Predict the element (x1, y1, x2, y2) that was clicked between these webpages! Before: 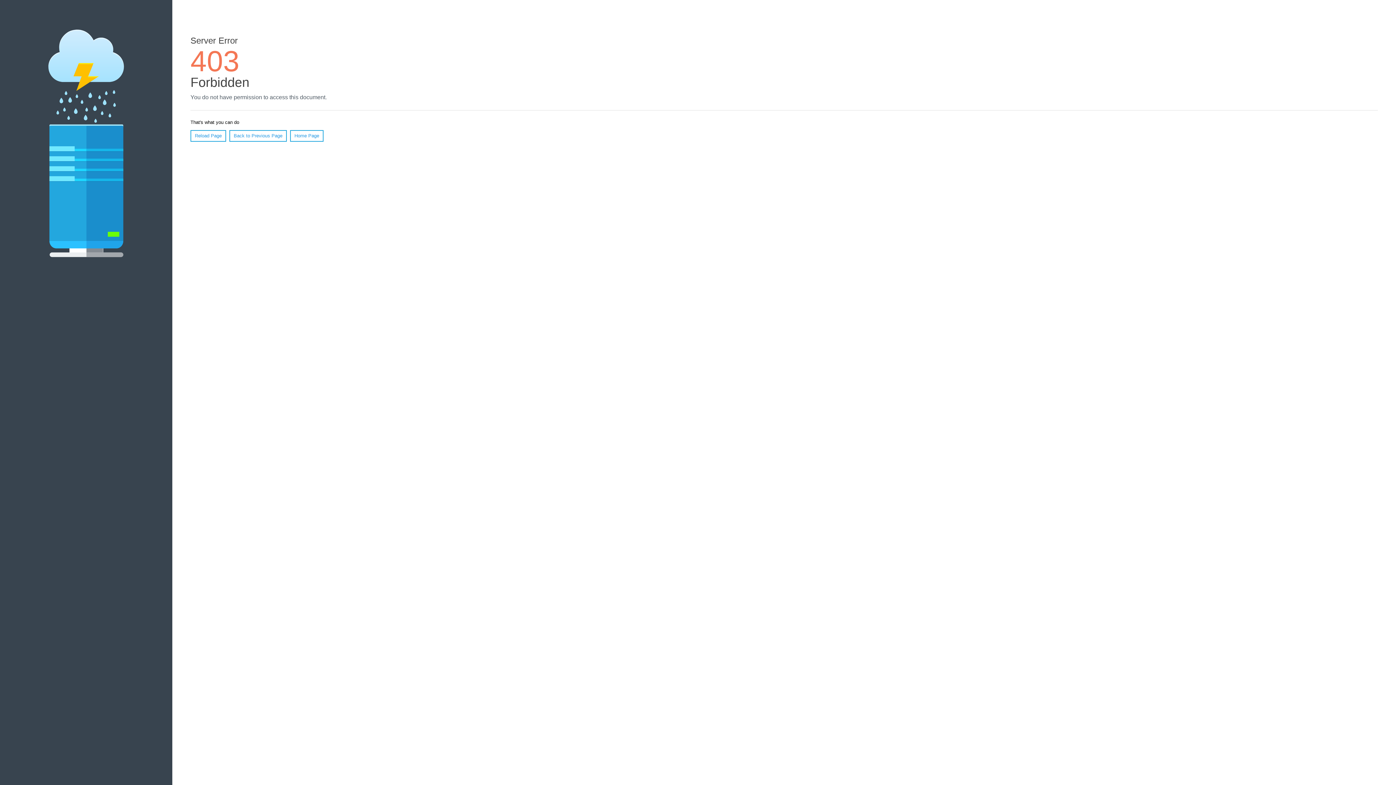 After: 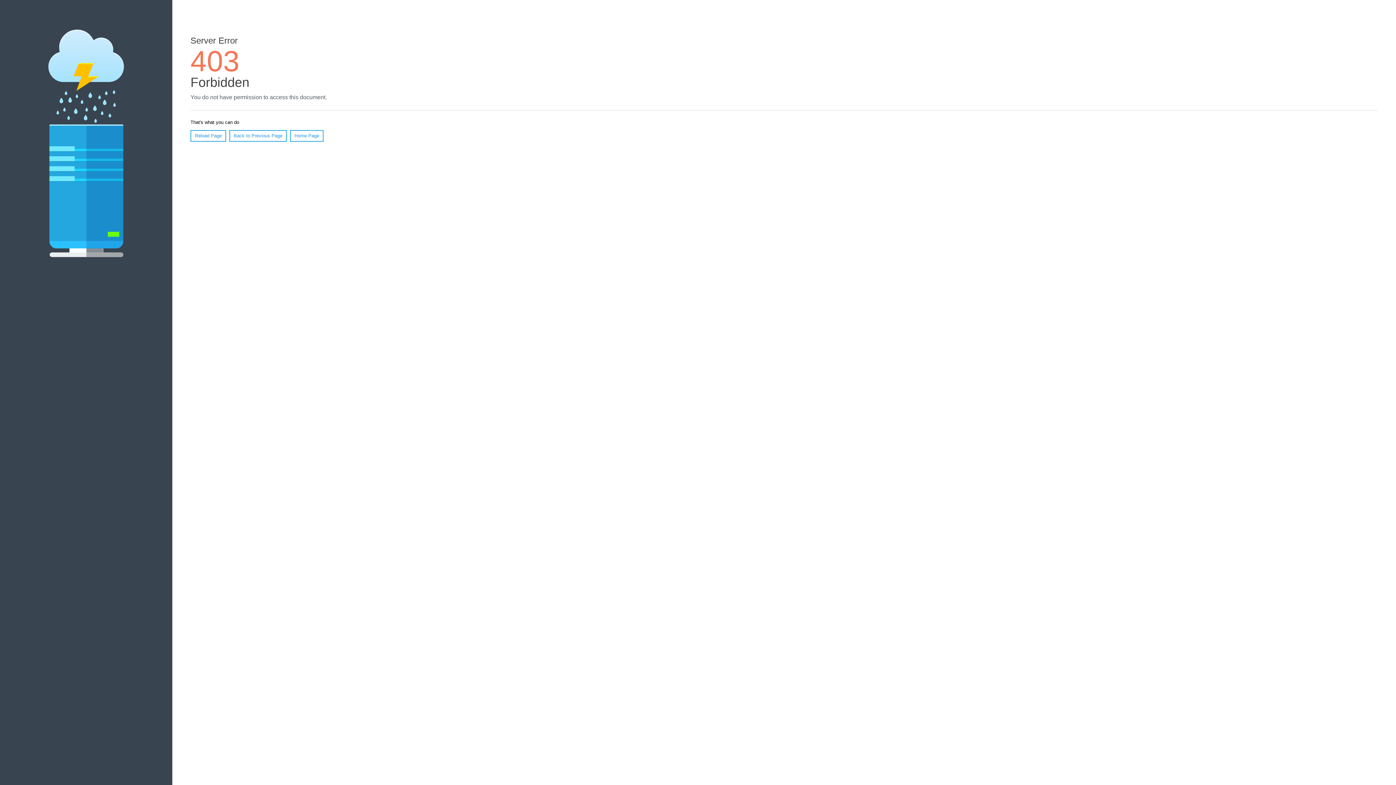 Action: label: Reload Page bbox: (190, 130, 226, 141)